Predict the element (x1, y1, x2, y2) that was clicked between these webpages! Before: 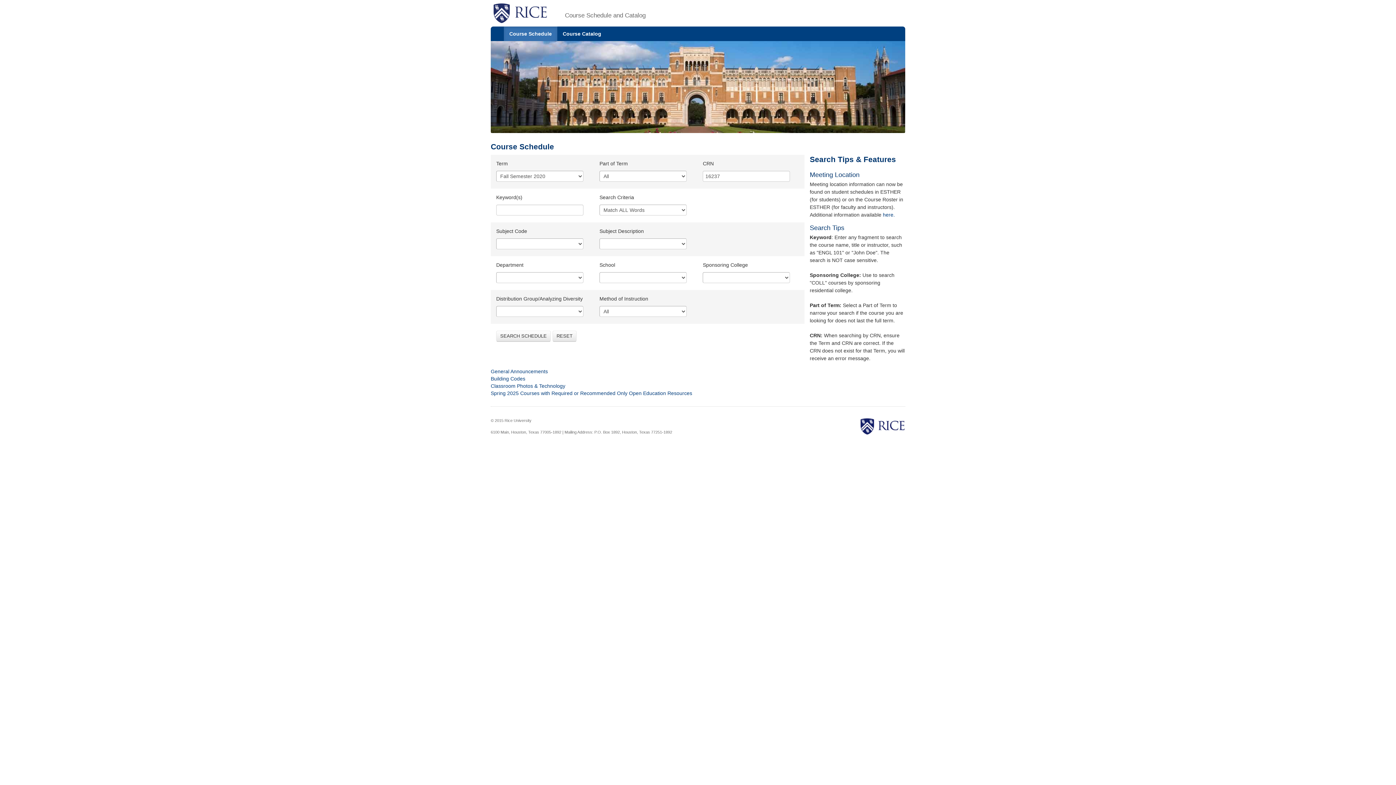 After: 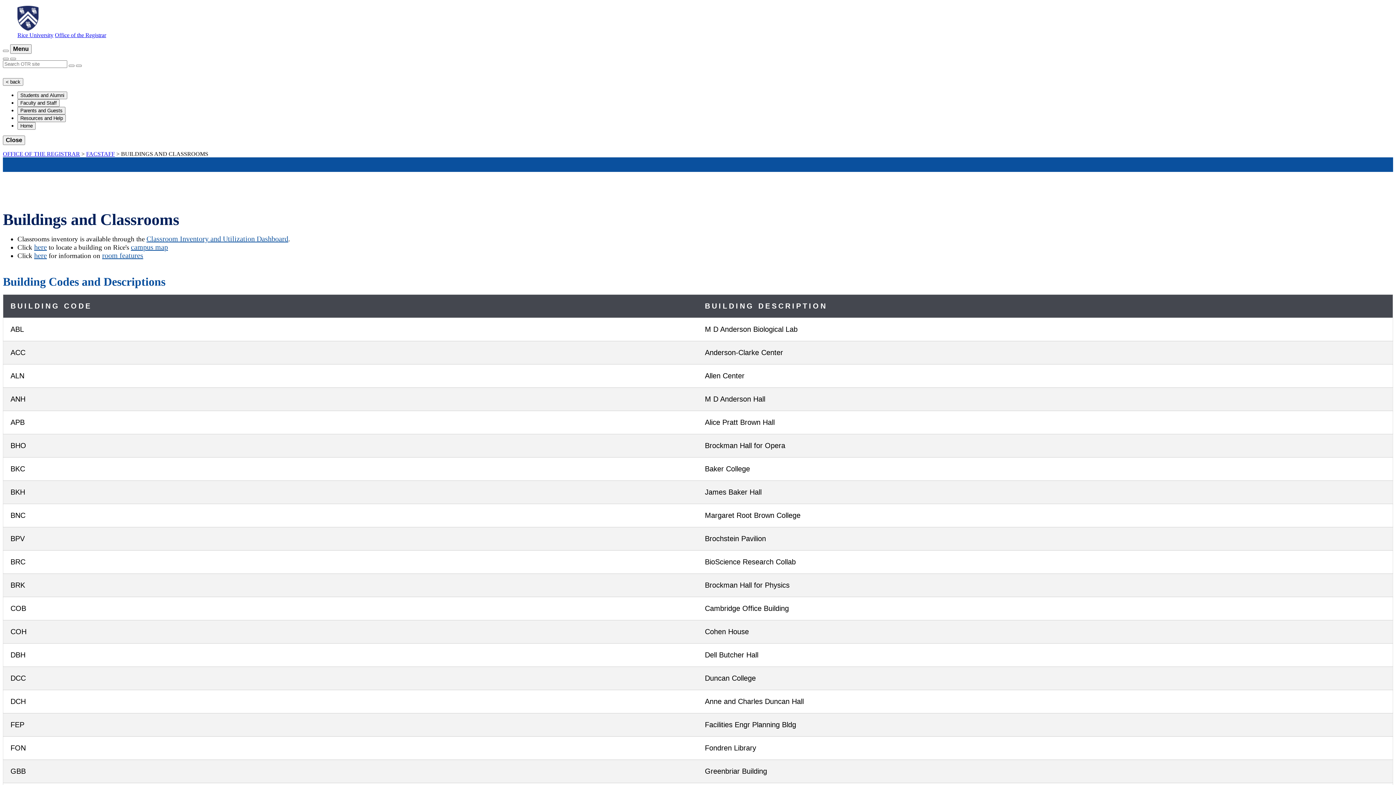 Action: label: Building Codes bbox: (490, 375, 525, 381)